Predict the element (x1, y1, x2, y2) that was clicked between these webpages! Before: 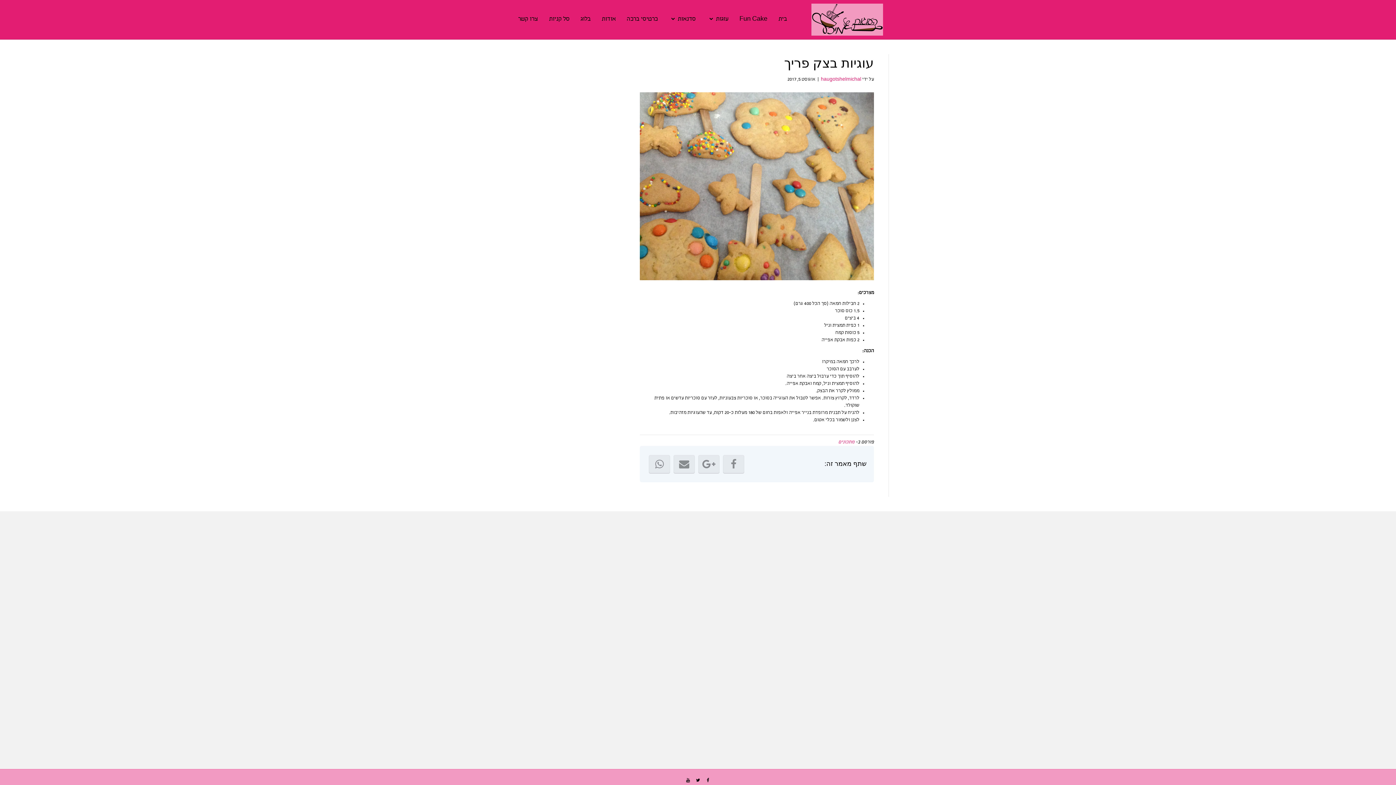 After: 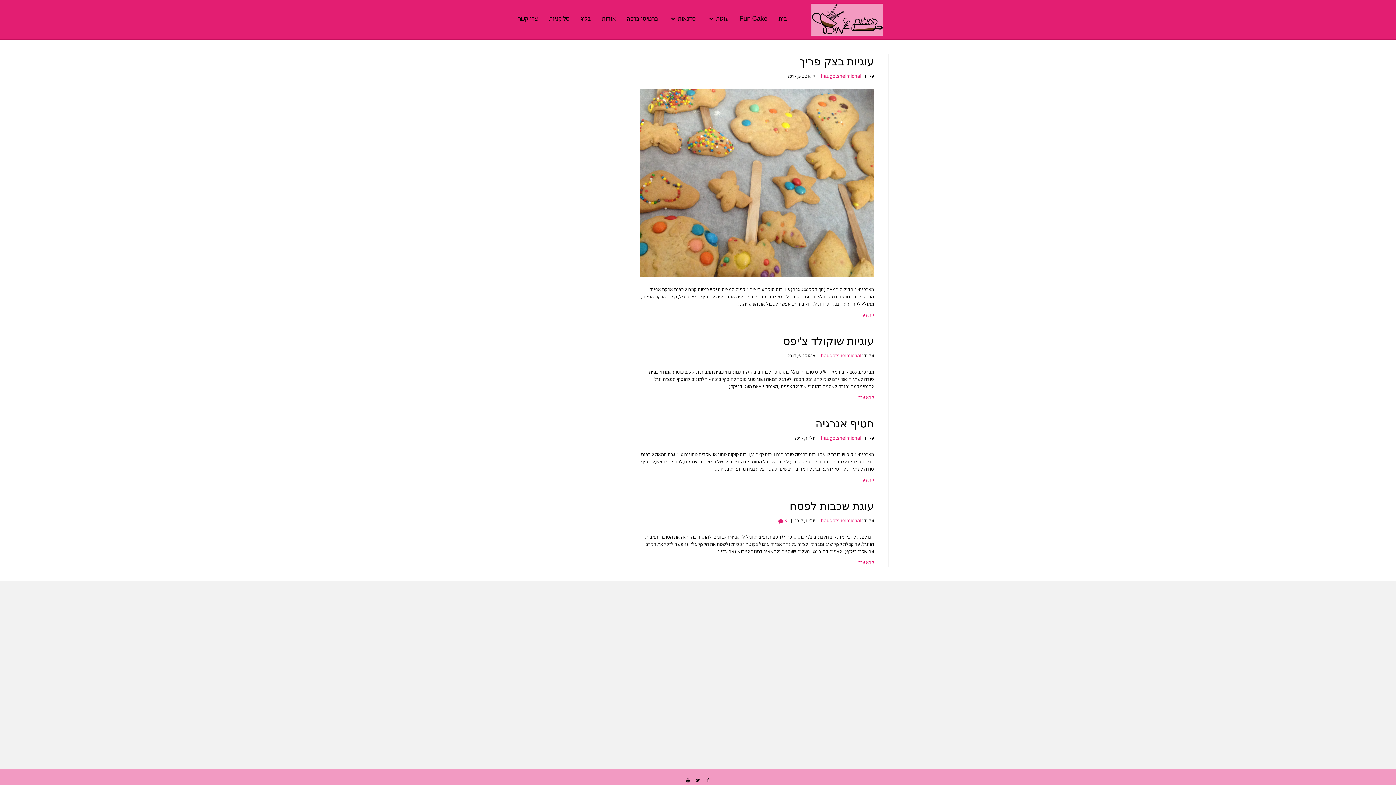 Action: label: מתכונים bbox: (838, 439, 854, 444)